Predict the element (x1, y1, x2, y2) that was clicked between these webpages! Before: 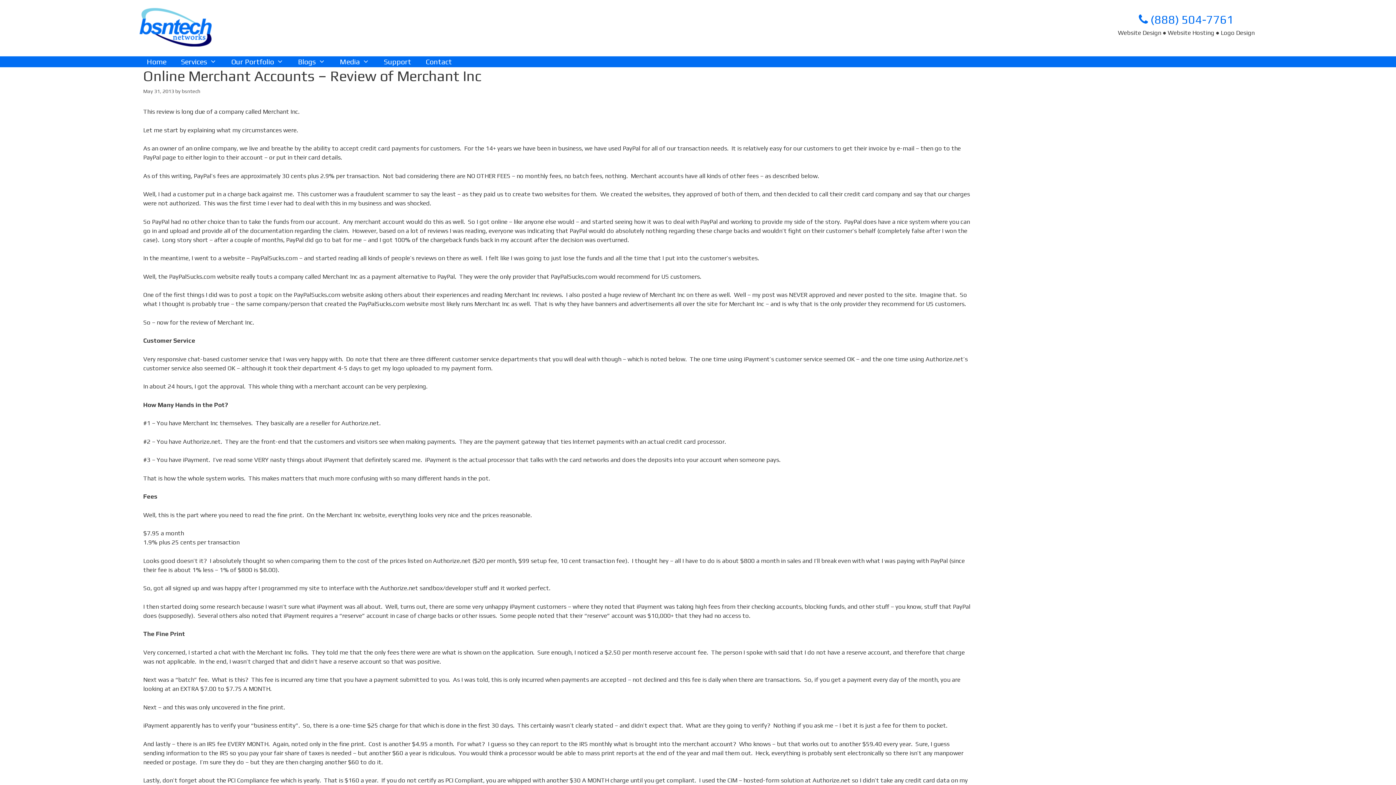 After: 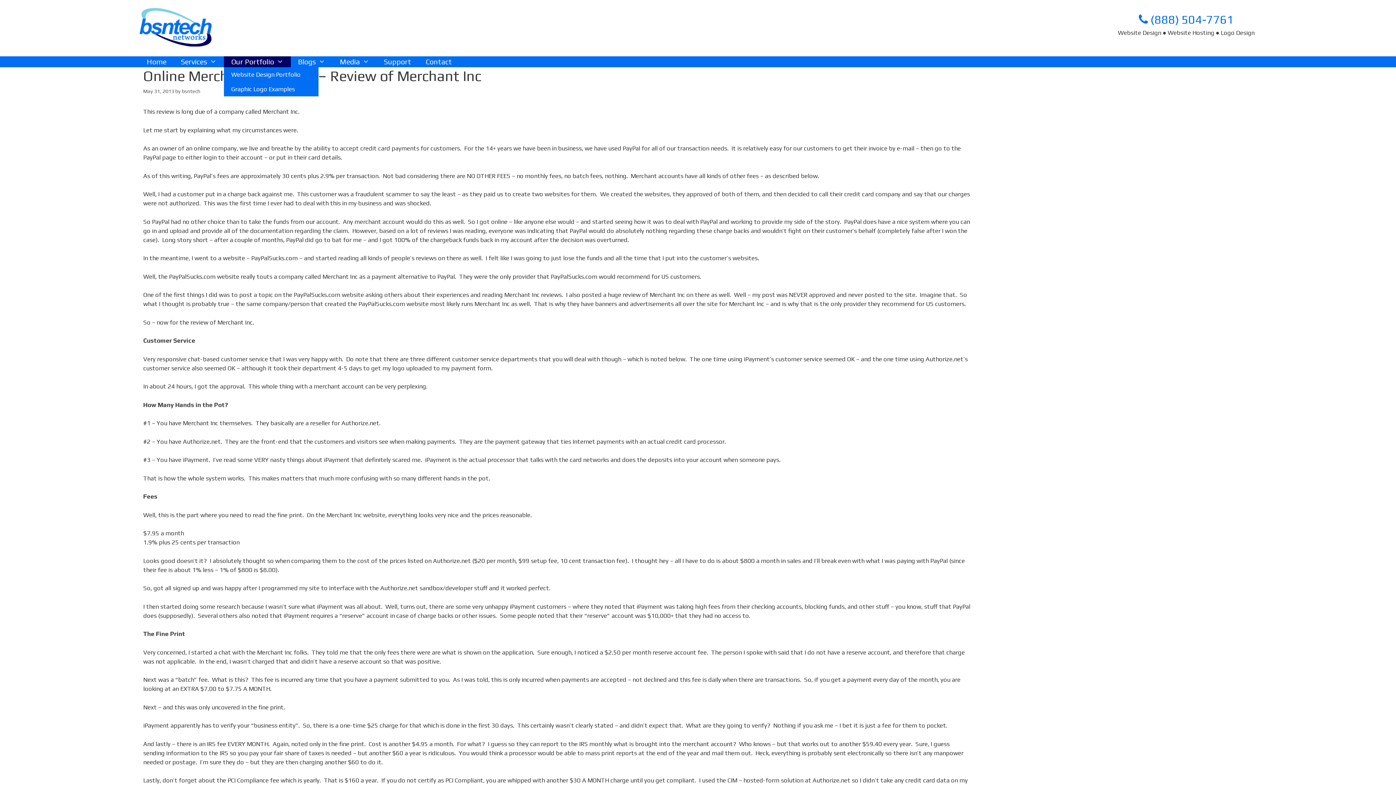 Action: bbox: (224, 56, 290, 67) label: Our Portfolio